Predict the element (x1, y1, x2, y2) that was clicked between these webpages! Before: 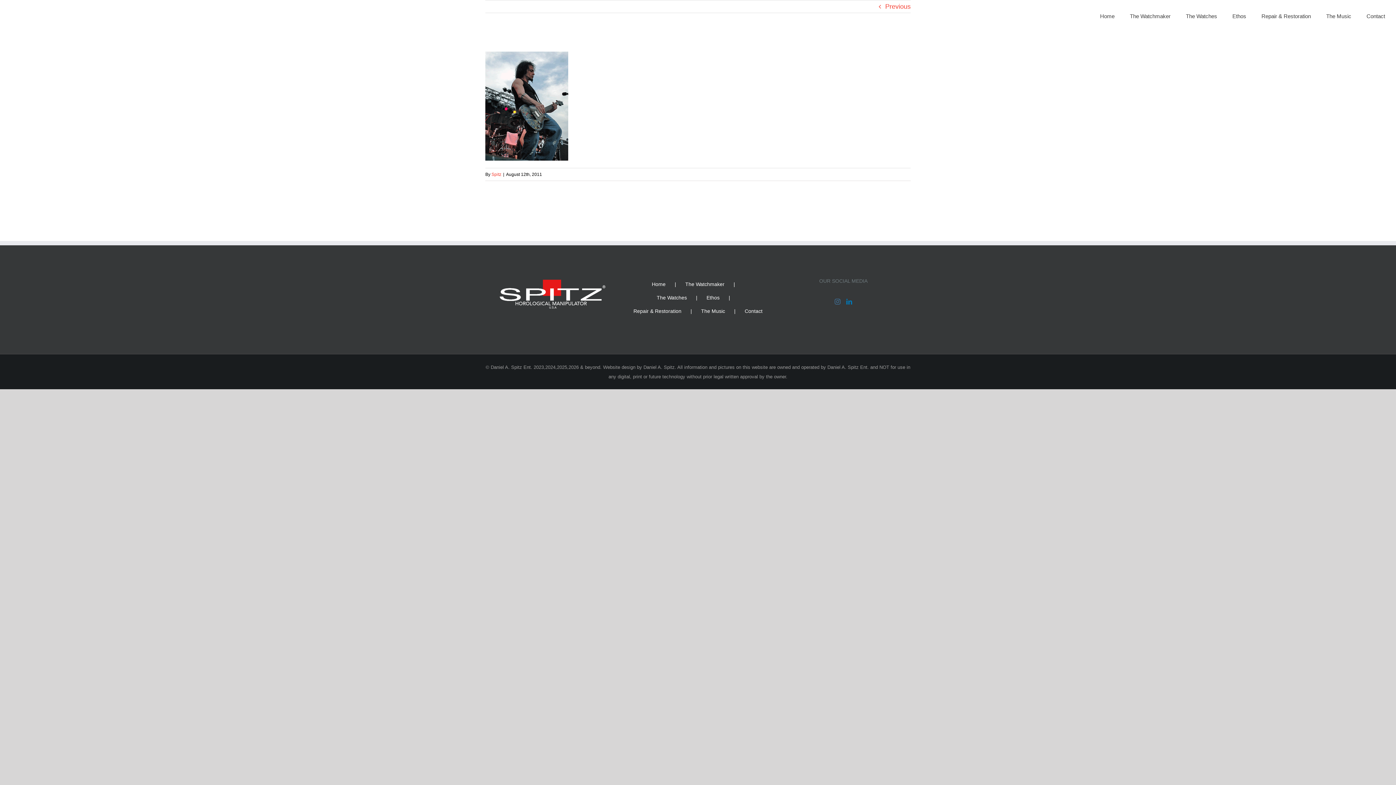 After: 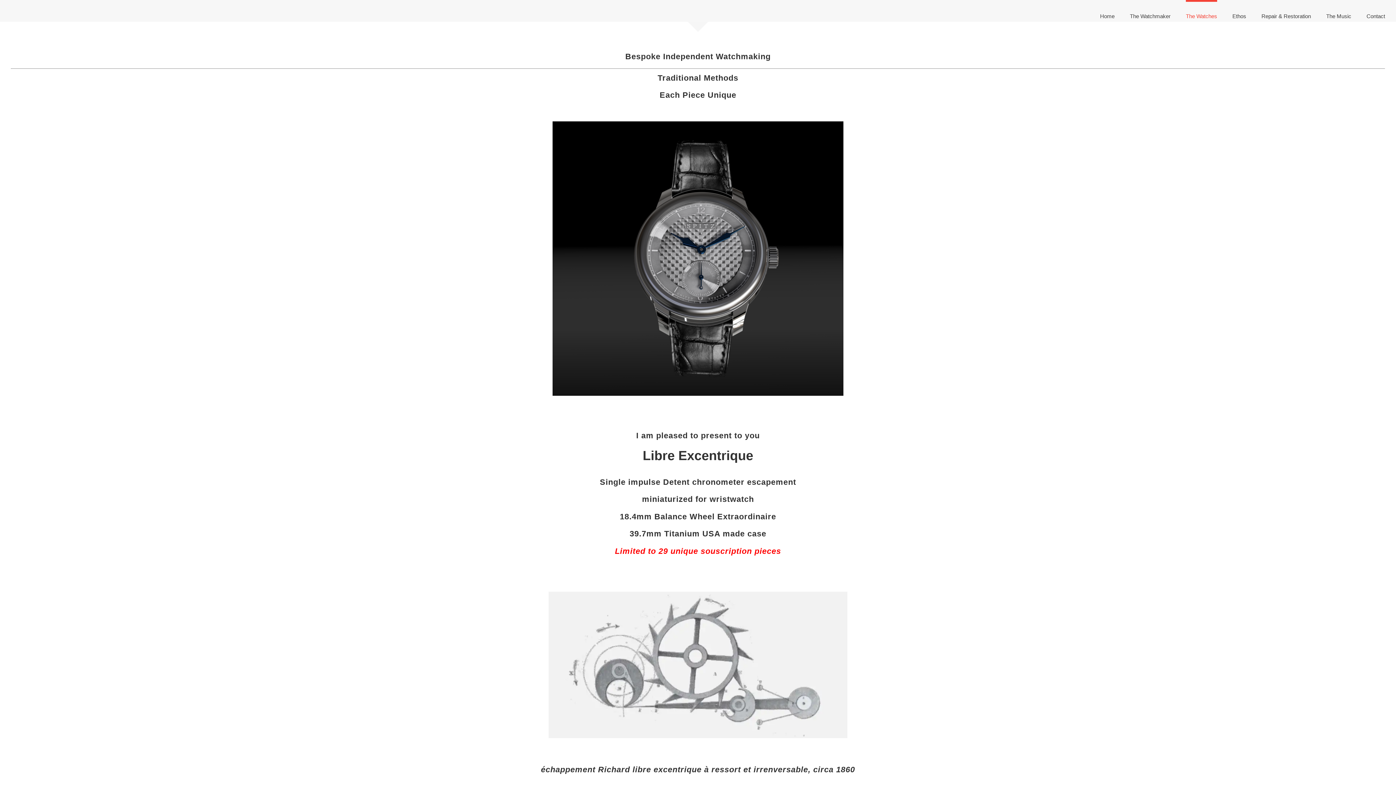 Action: bbox: (1186, 0, 1217, 30) label: The Watches